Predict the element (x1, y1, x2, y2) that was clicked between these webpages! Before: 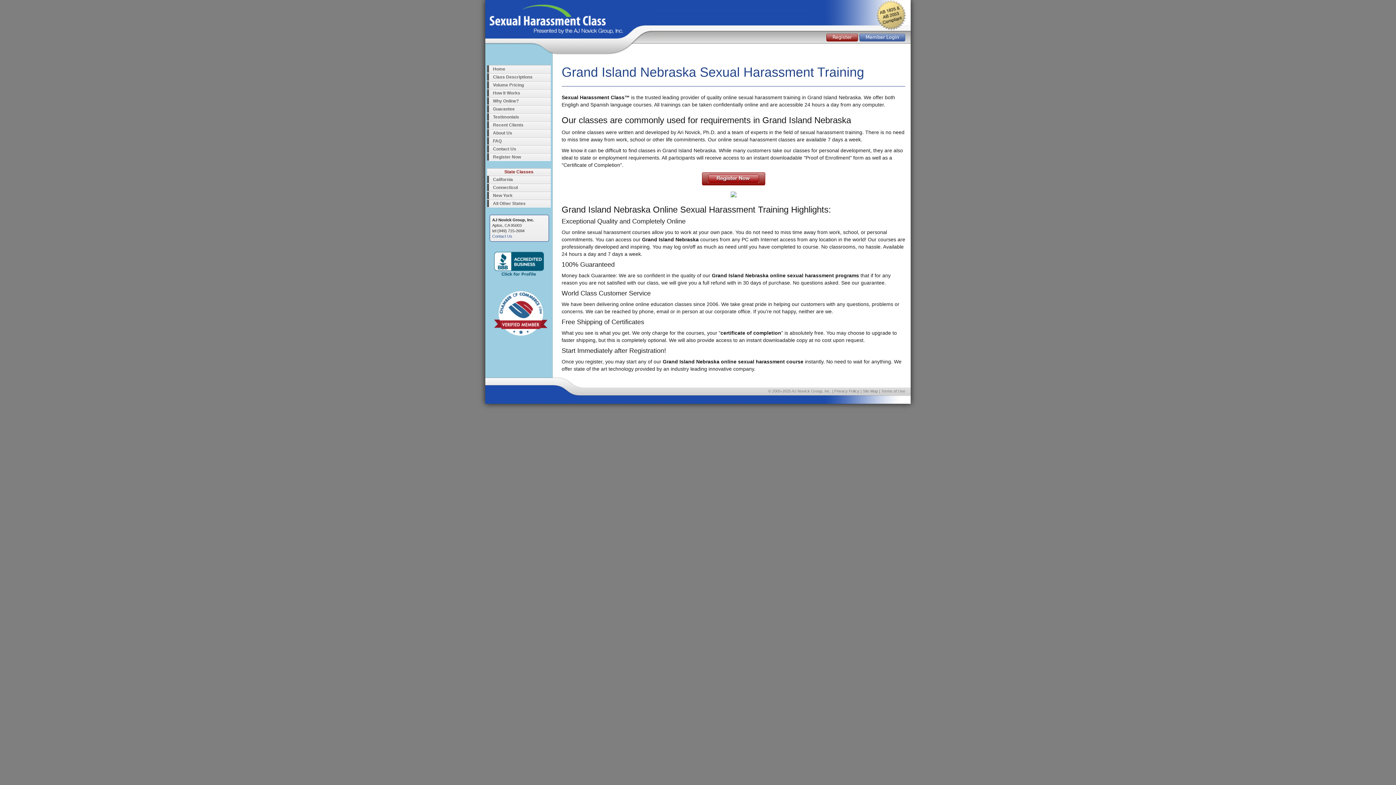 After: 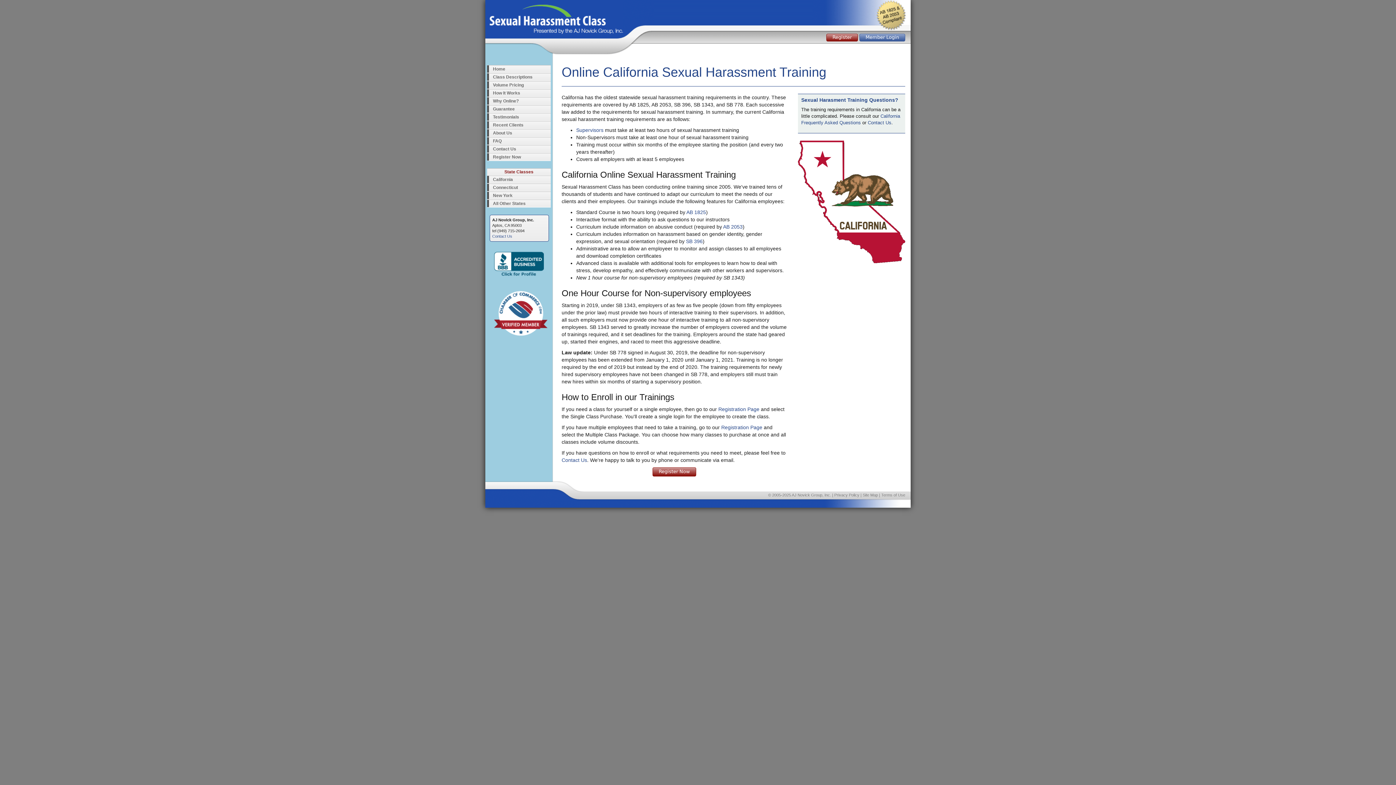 Action: bbox: (487, 176, 550, 183) label: California